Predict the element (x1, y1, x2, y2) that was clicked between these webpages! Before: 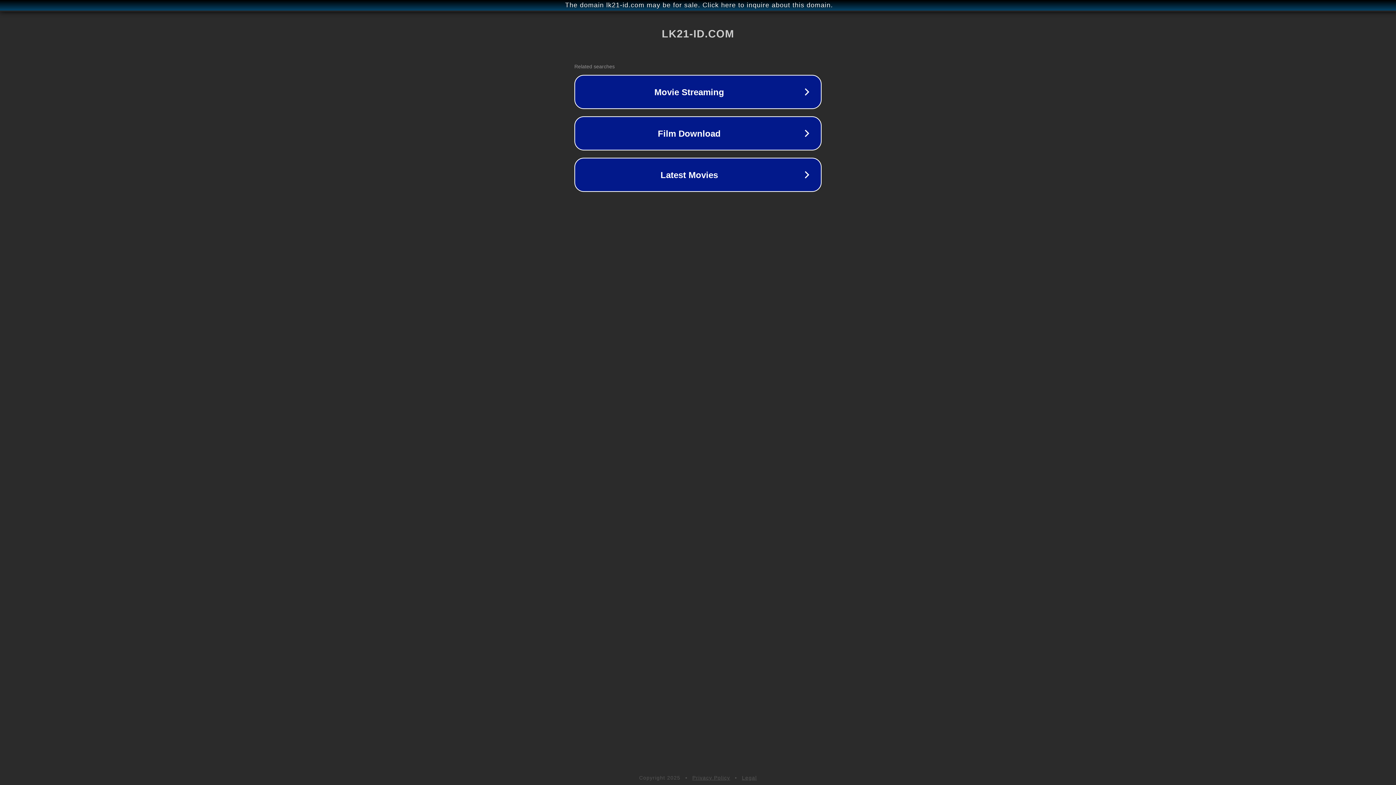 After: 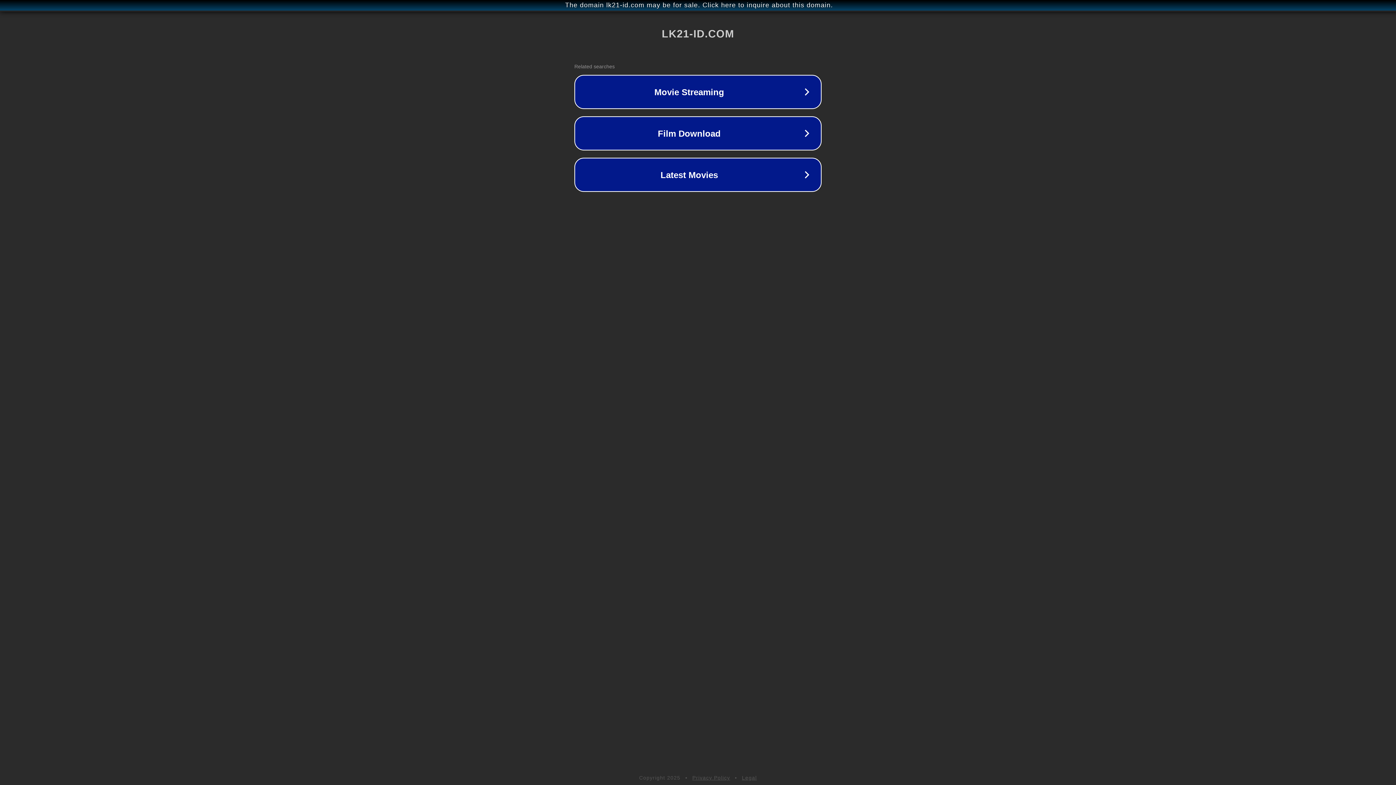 Action: bbox: (742, 775, 757, 781) label: Legal